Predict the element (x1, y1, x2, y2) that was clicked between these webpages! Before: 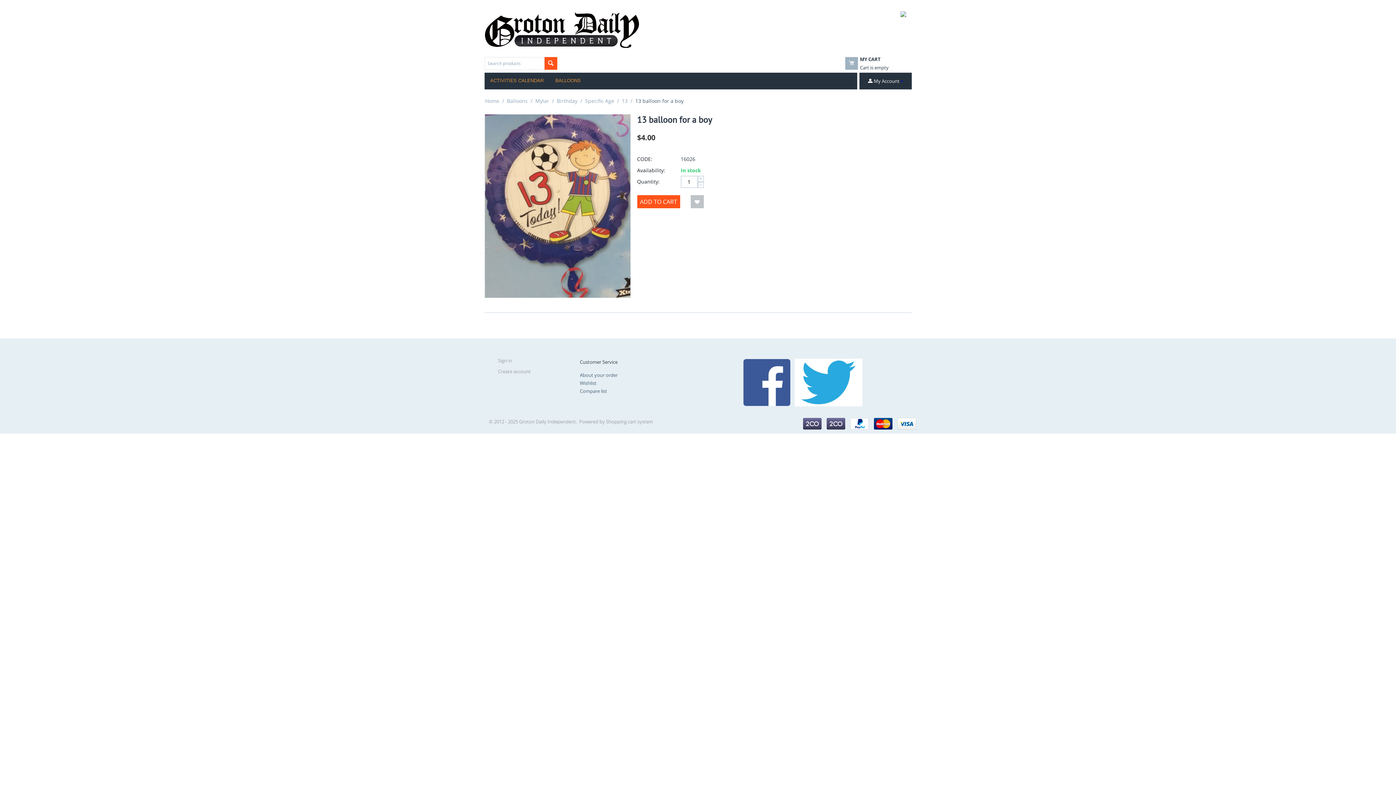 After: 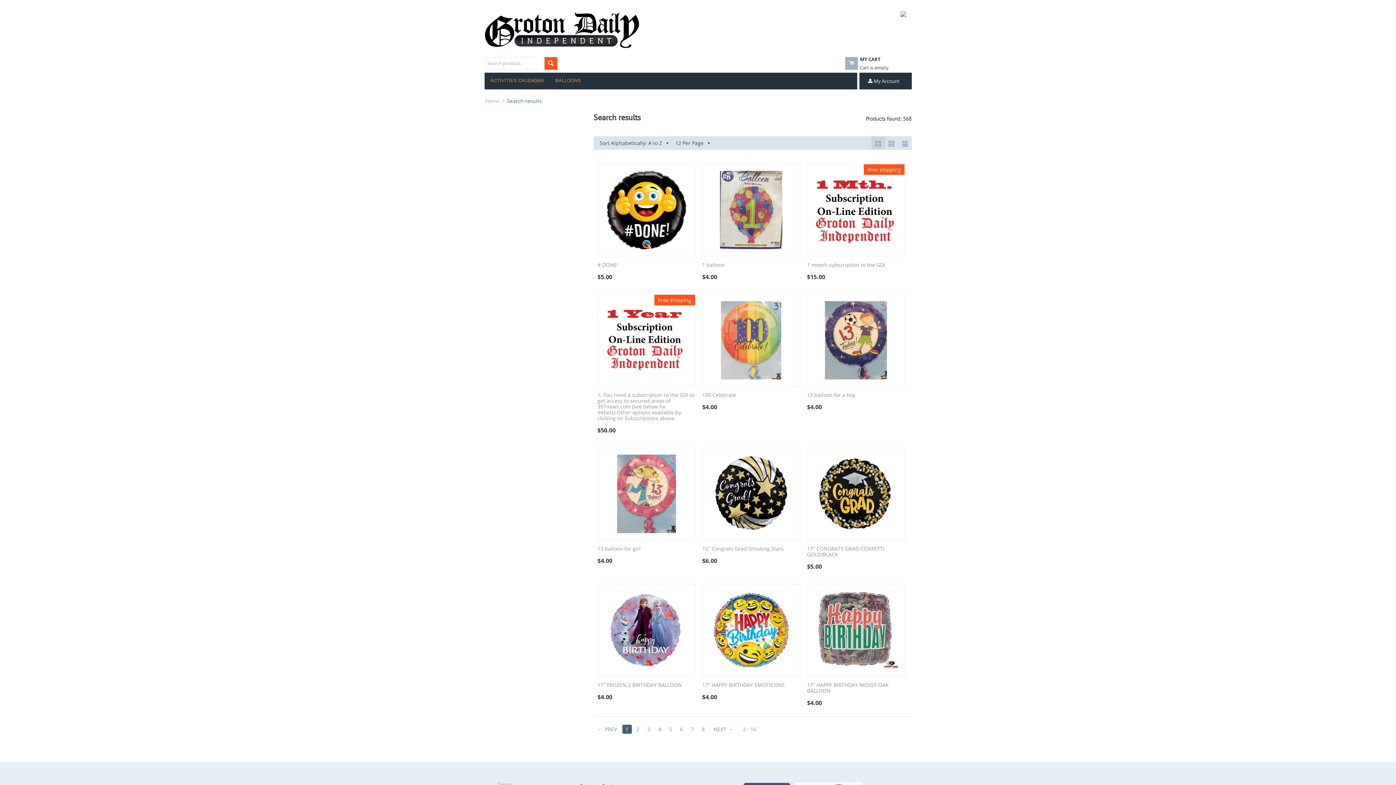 Action: bbox: (544, 57, 557, 69)